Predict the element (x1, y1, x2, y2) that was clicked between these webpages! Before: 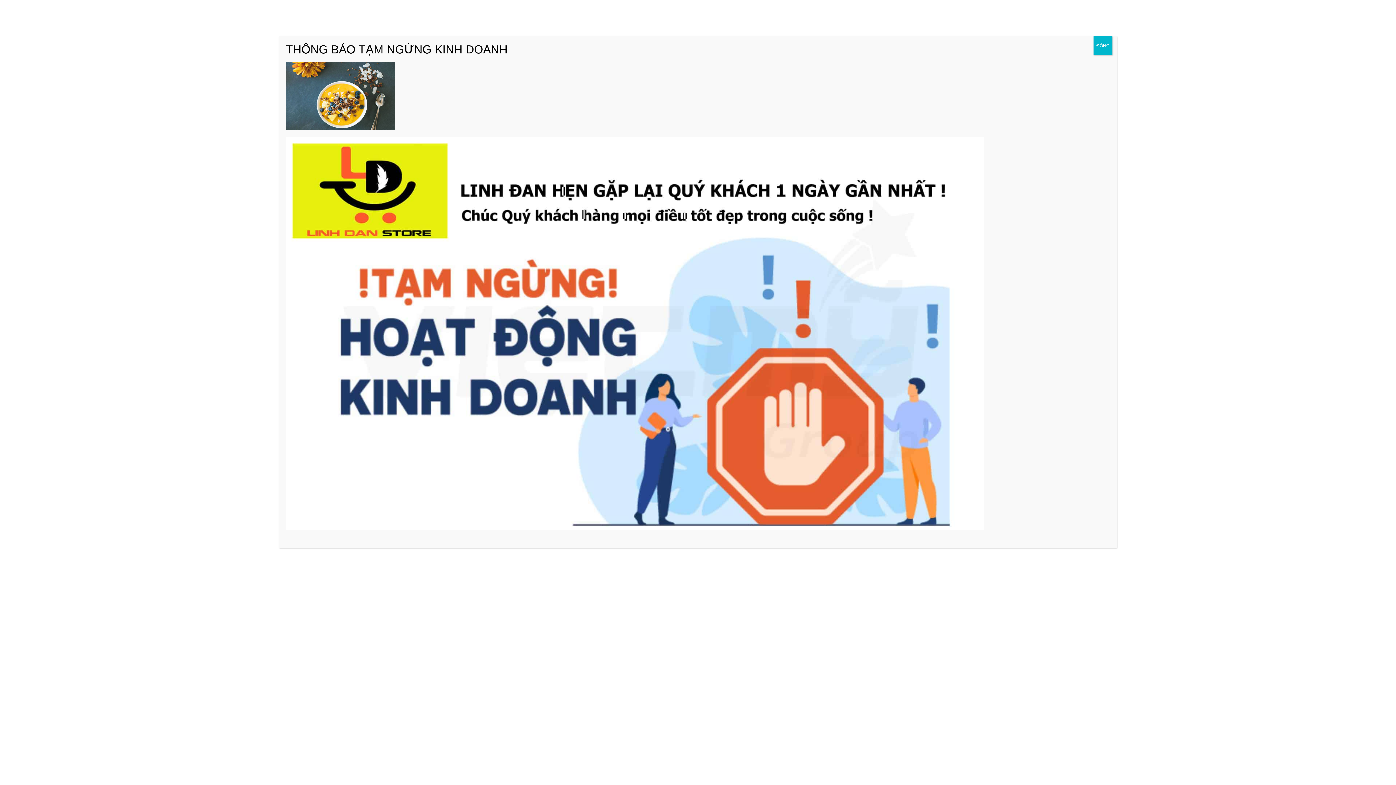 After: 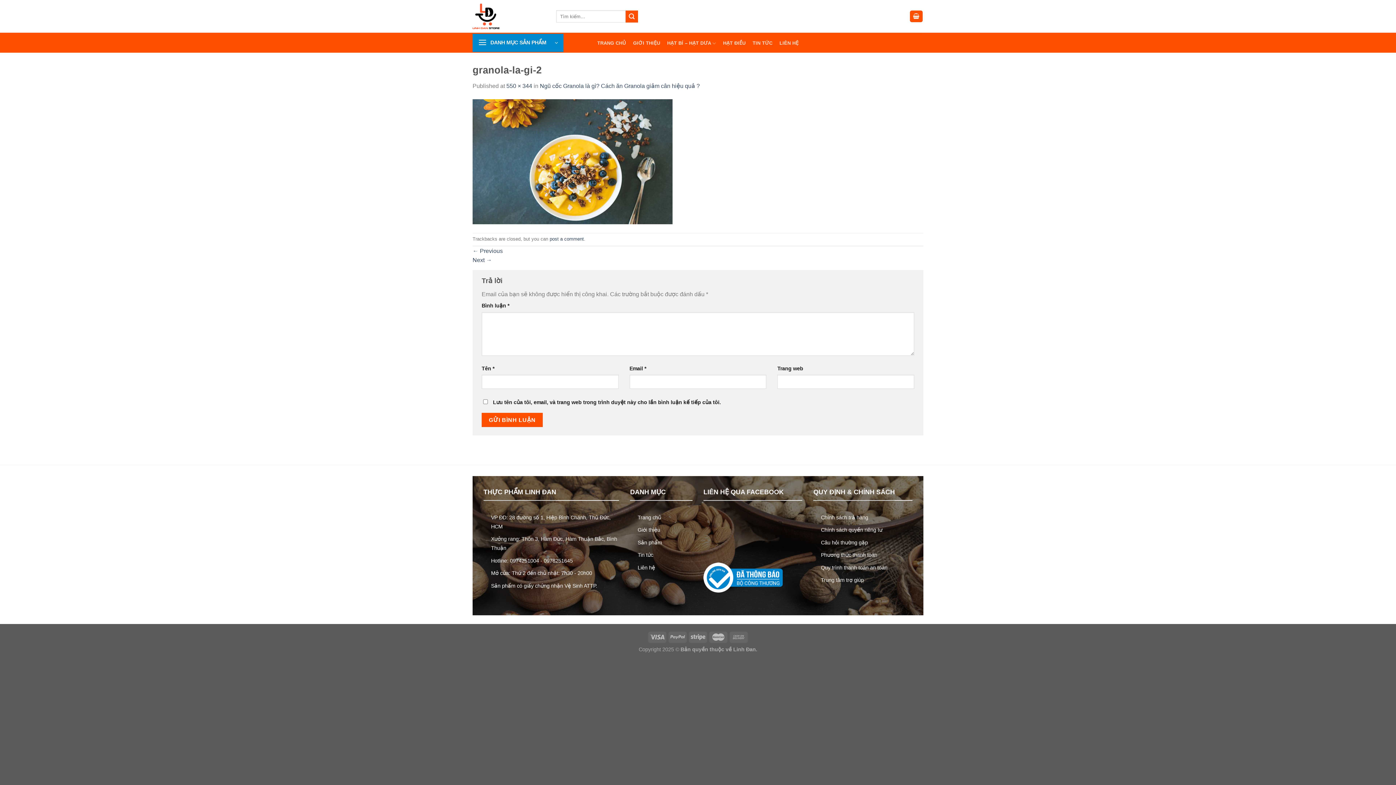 Action: bbox: (1093, 36, 1112, 55) label: Close